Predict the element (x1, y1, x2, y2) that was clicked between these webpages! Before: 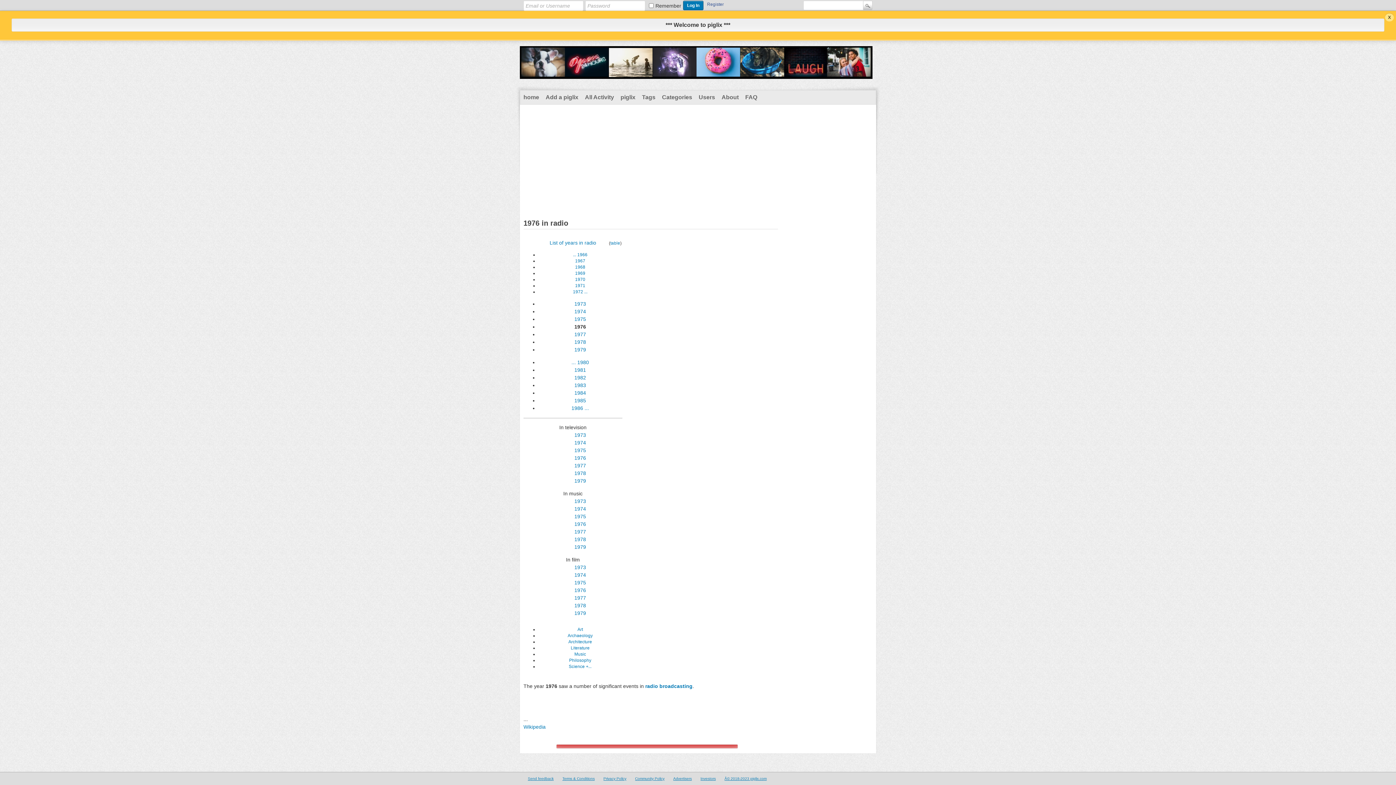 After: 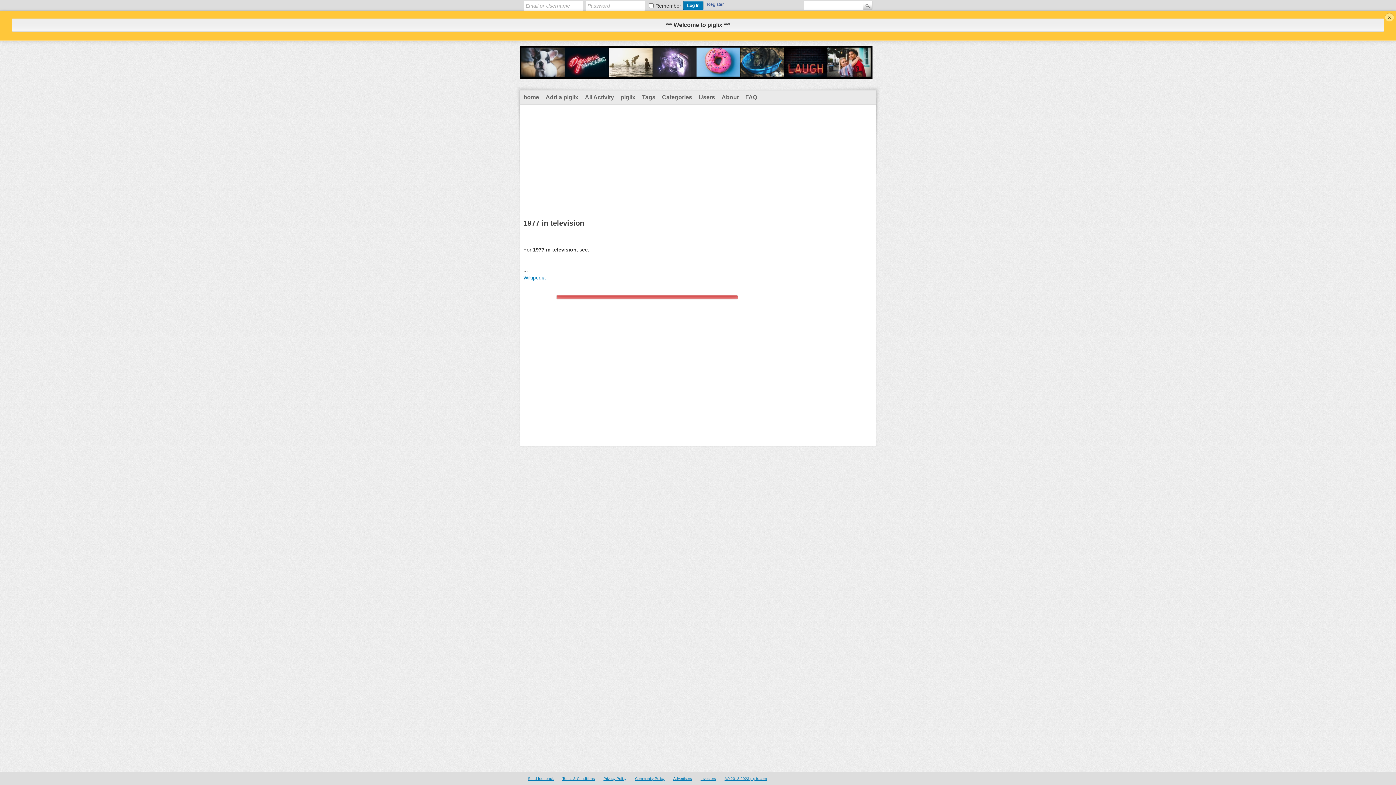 Action: label: 1977 bbox: (574, 462, 586, 468)